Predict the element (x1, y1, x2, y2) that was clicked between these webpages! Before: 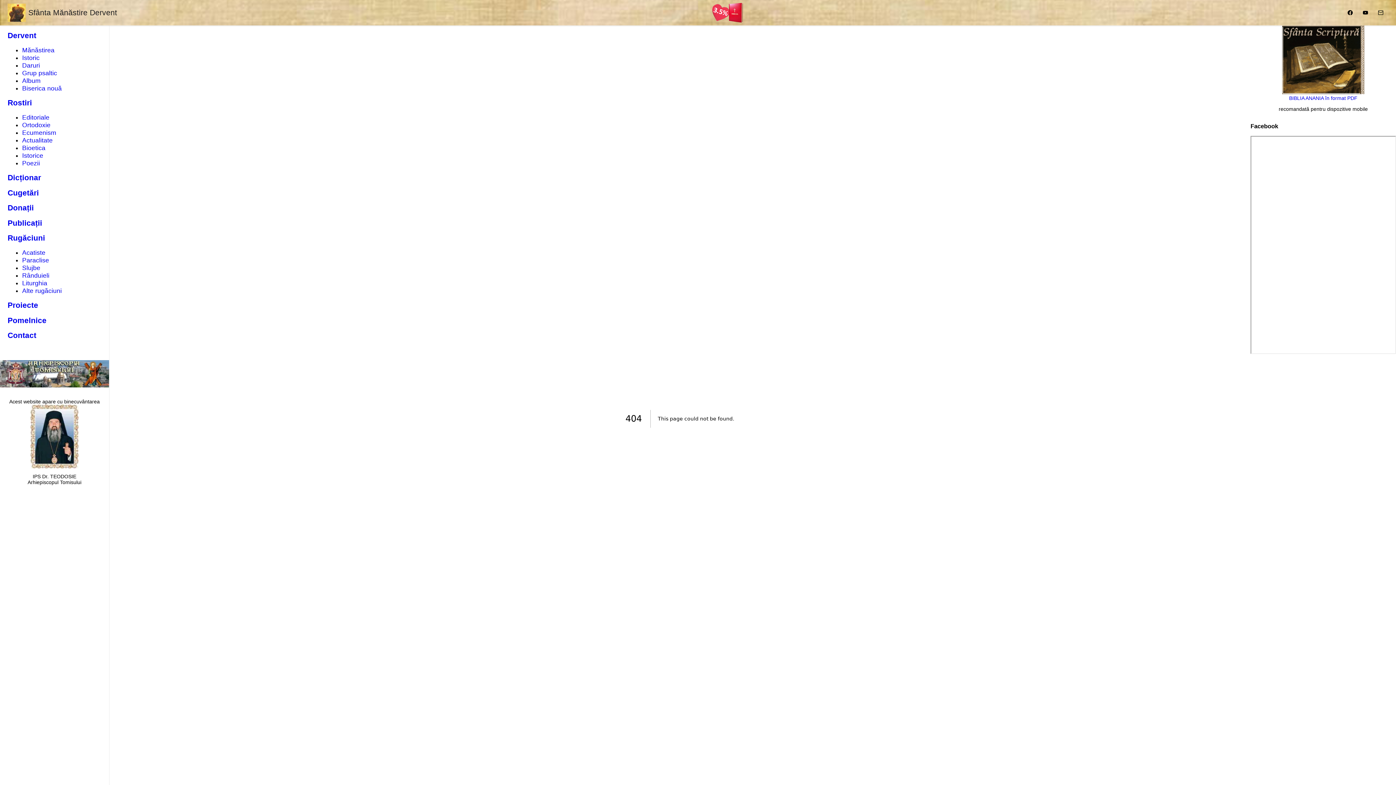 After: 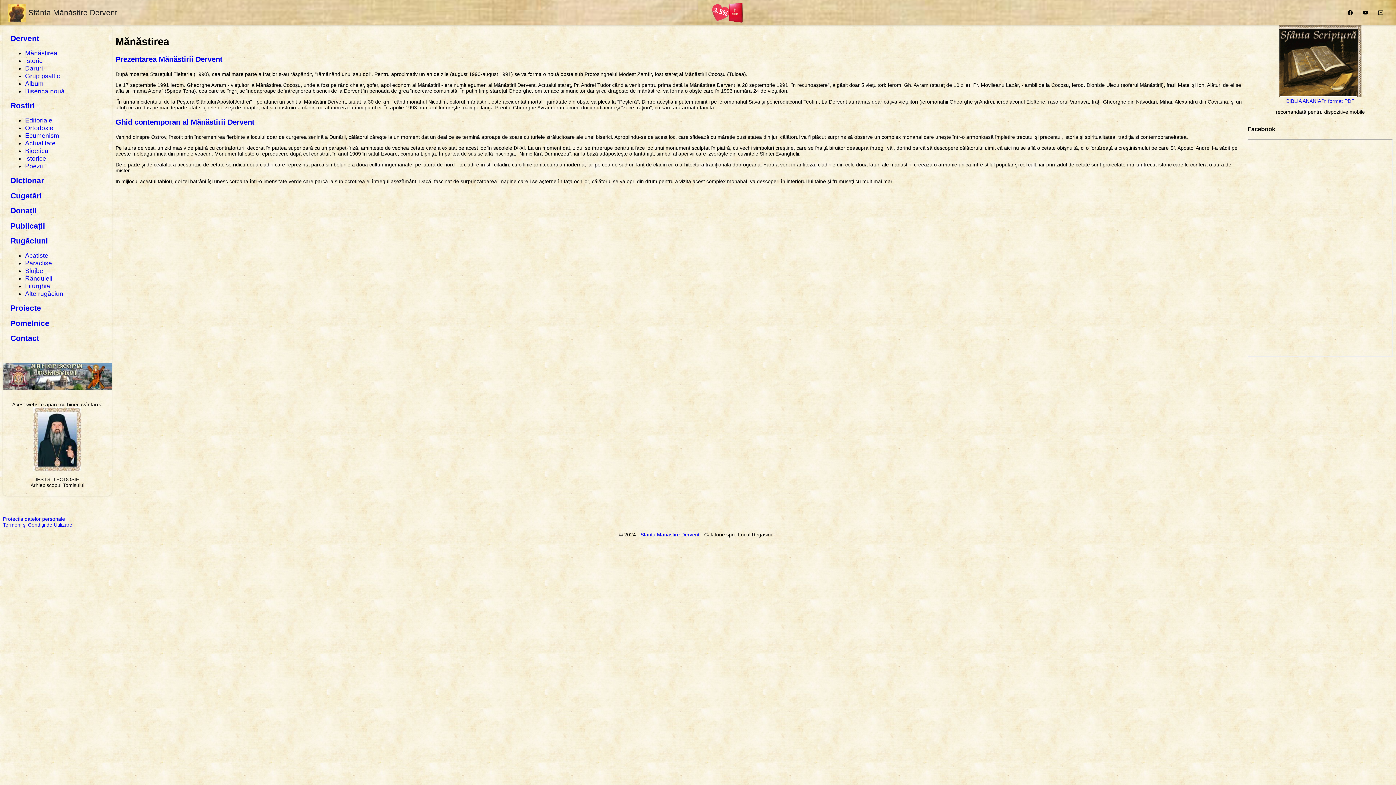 Action: label: Mănăstirea bbox: (22, 46, 54, 53)